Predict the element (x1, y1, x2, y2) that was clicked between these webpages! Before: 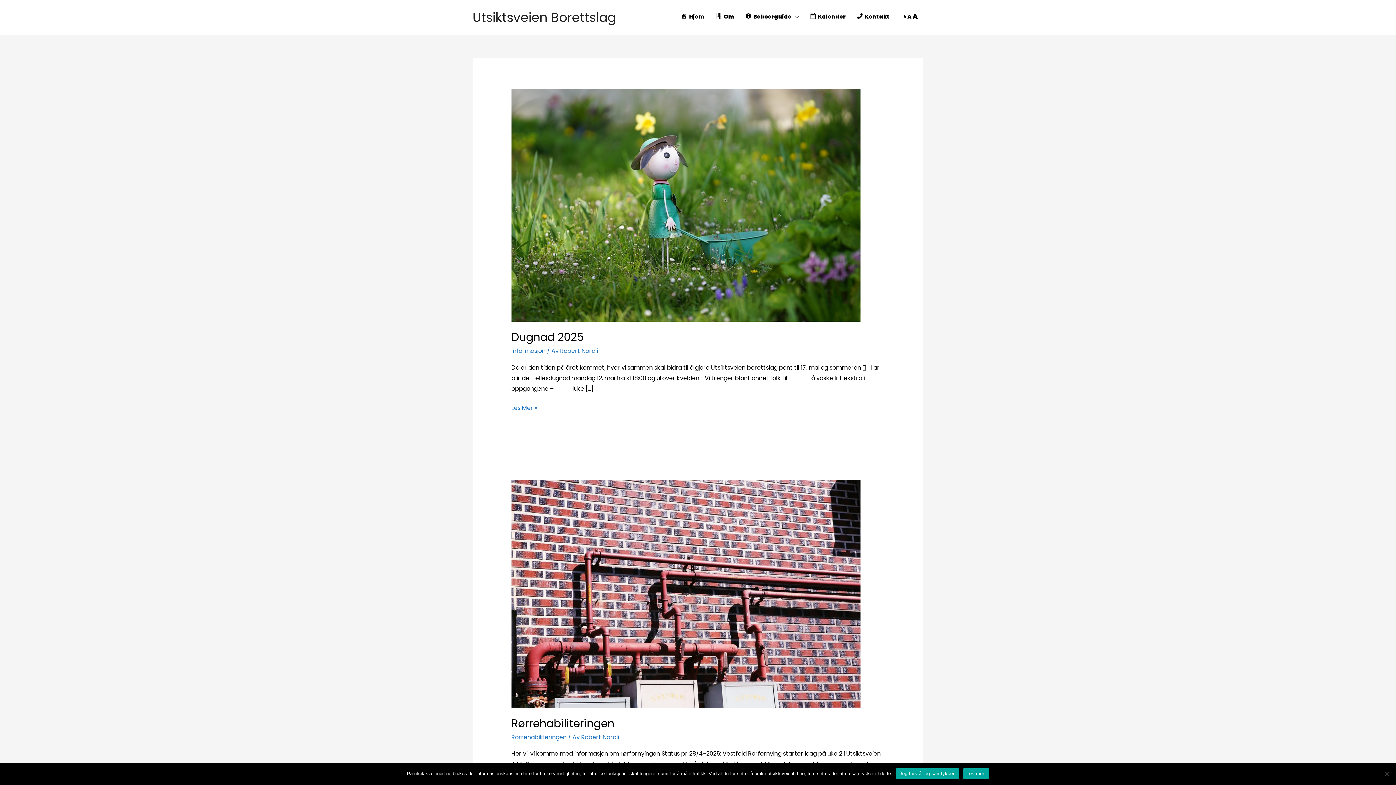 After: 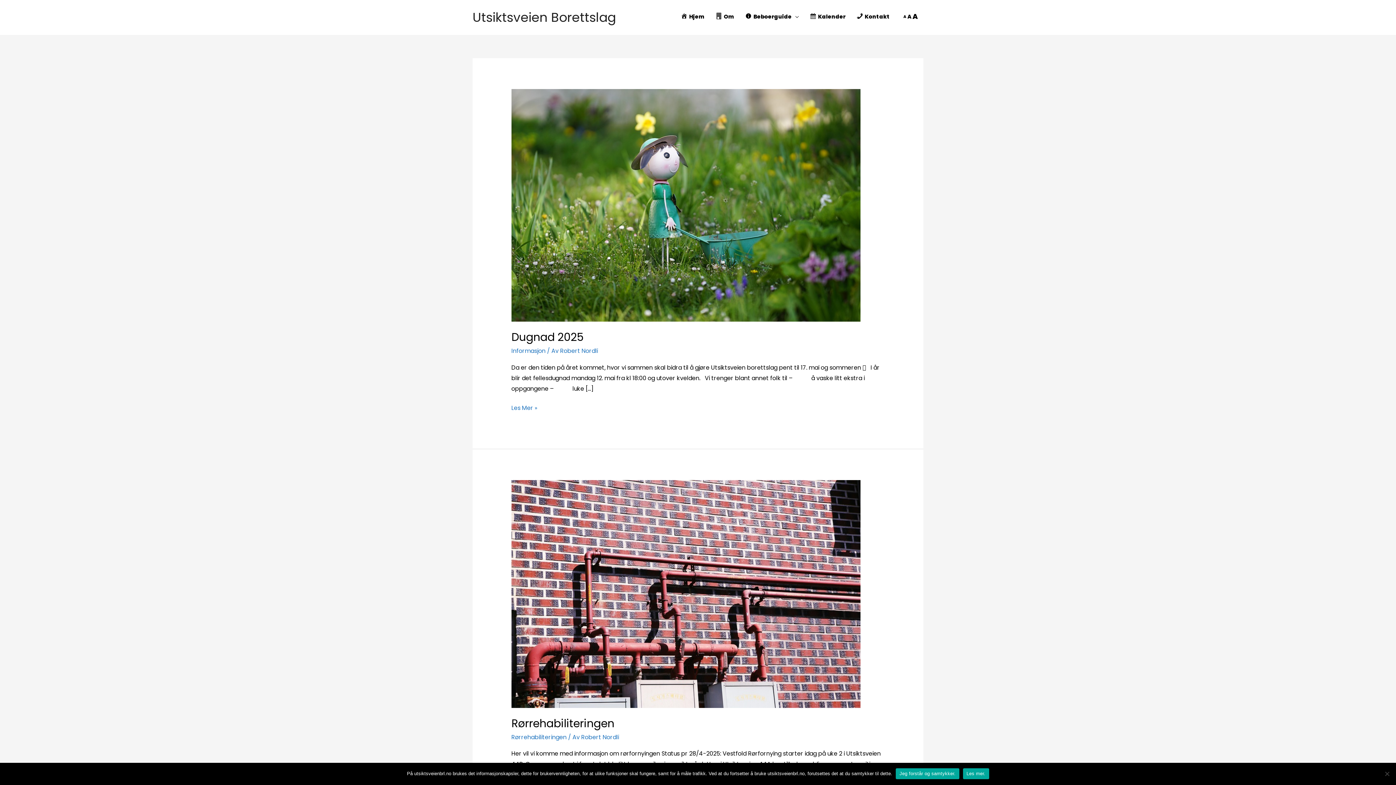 Action: label: Les mer. bbox: (963, 768, 989, 779)